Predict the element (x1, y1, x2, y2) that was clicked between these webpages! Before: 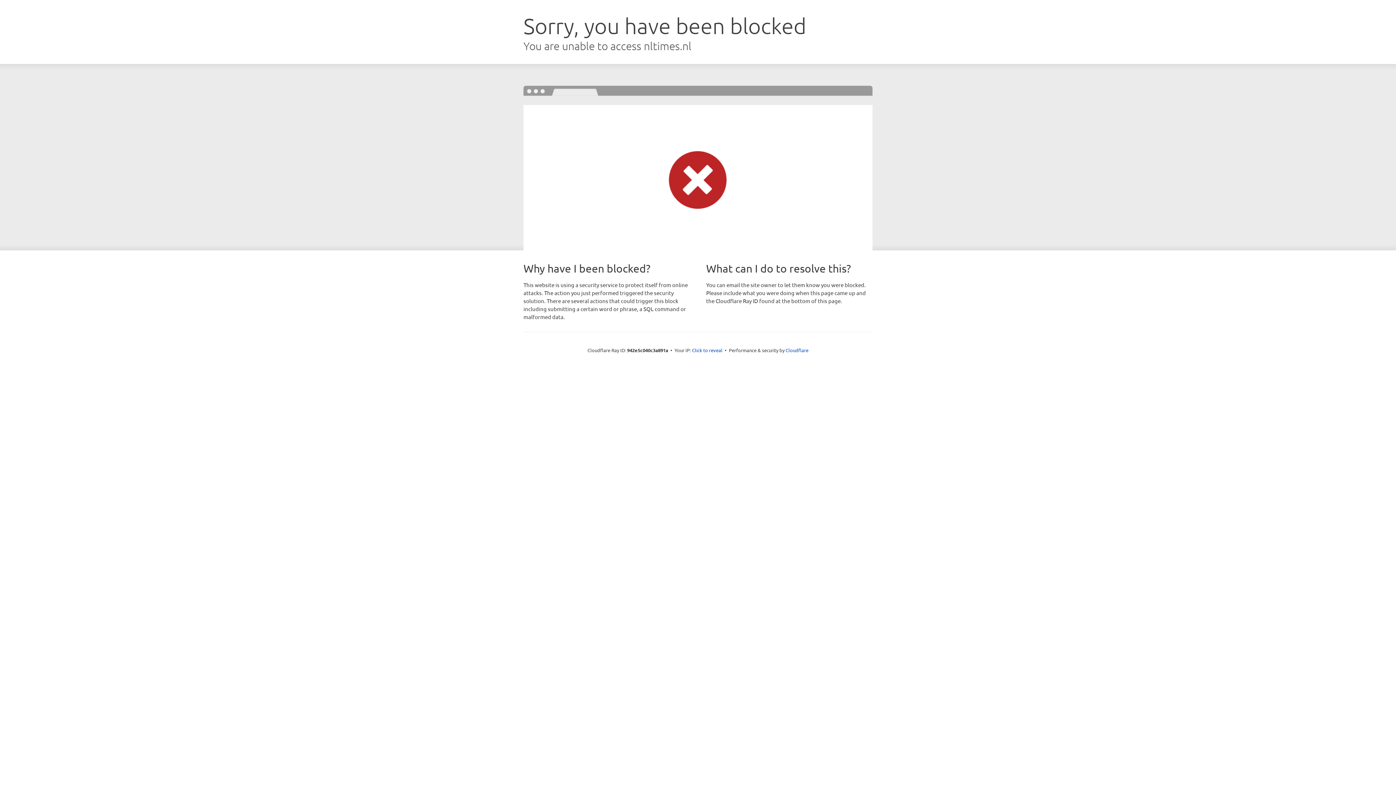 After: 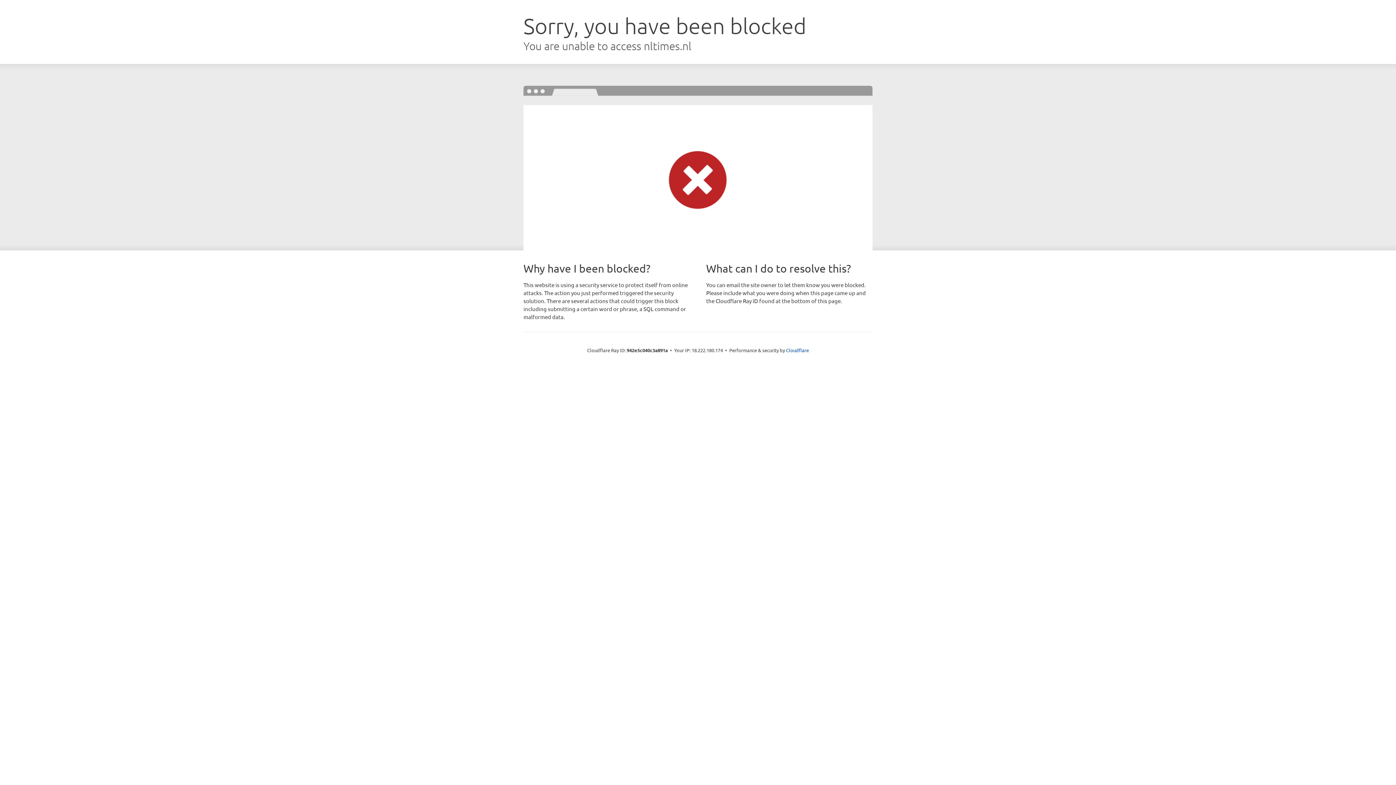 Action: bbox: (692, 346, 722, 353) label: Click to reveal